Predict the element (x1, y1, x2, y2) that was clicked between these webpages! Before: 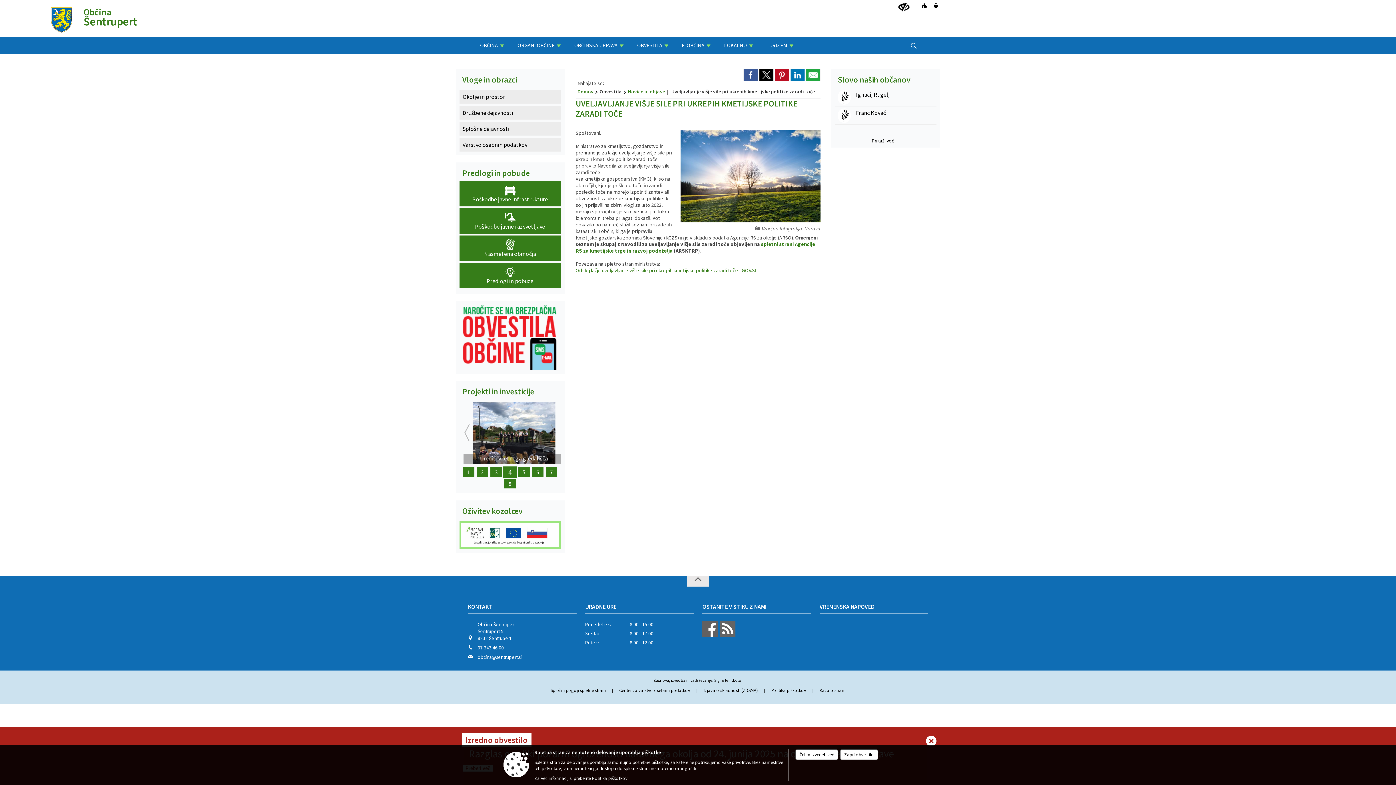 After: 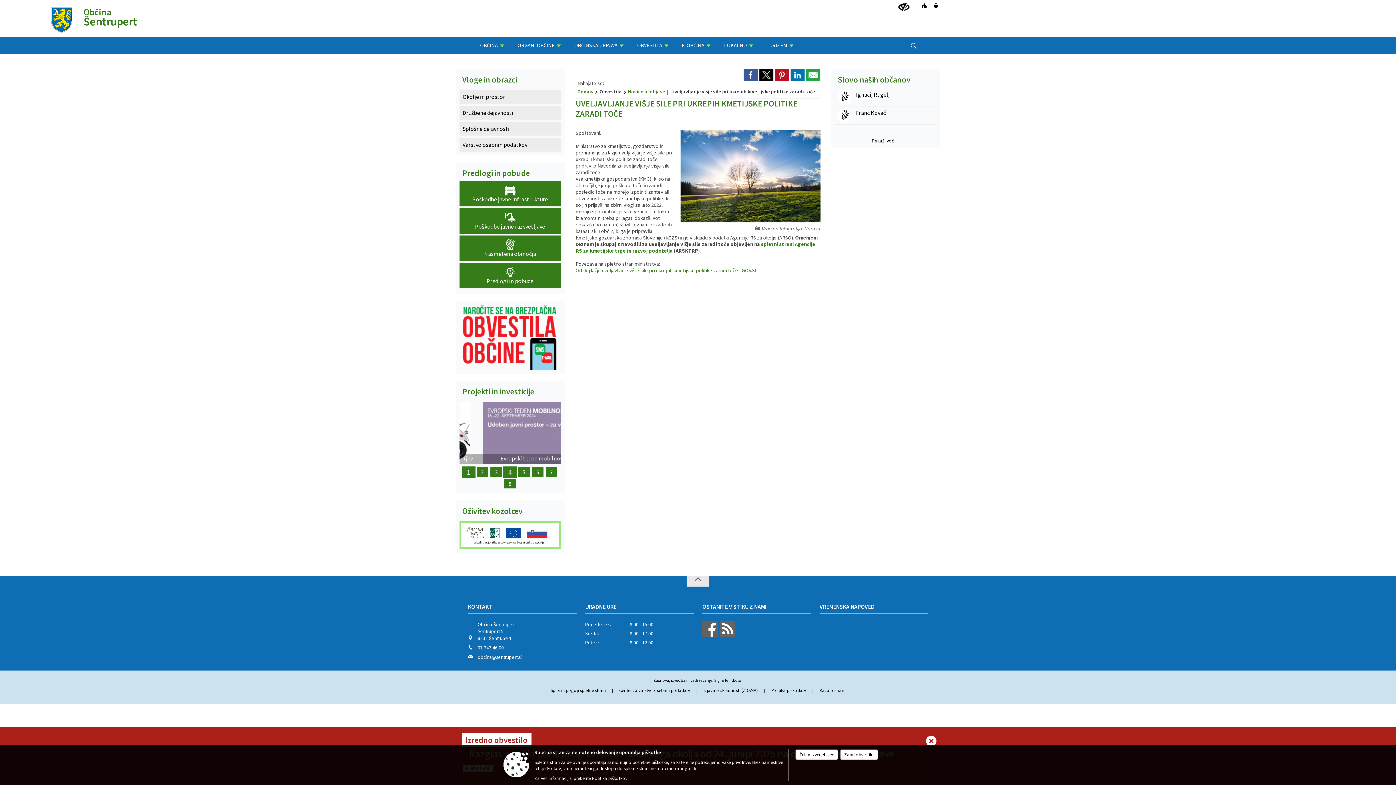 Action: label: Ureditev letnega gledališča bbox: (504, 467, 516, 477)